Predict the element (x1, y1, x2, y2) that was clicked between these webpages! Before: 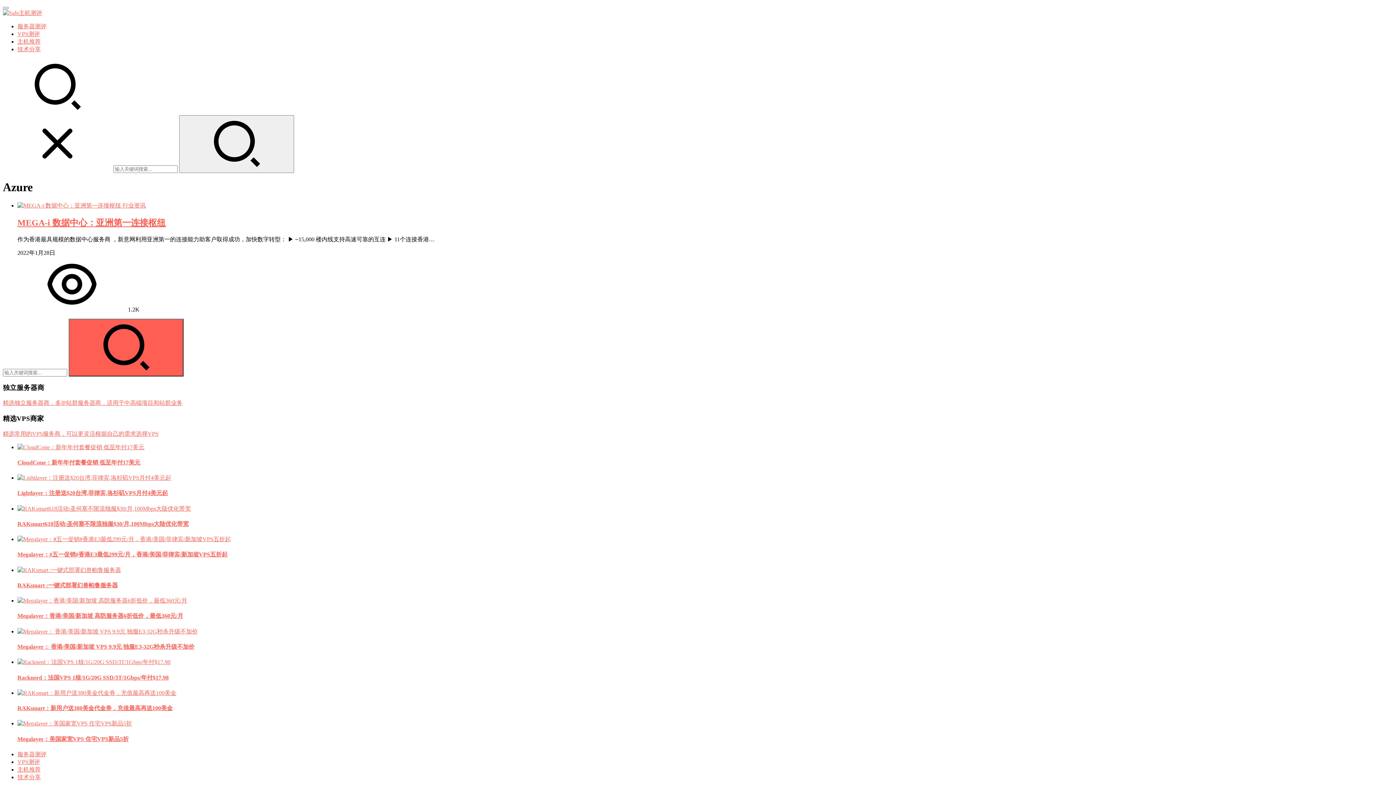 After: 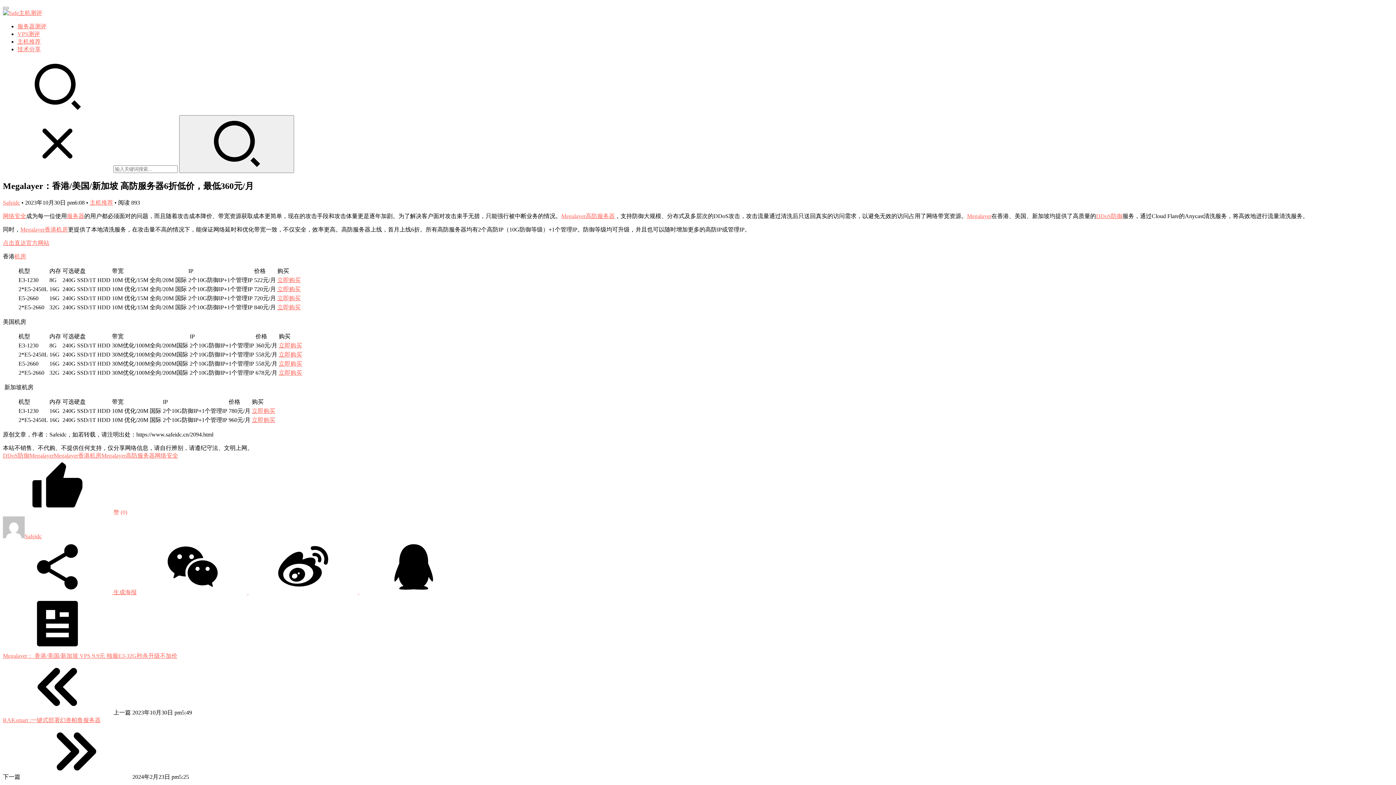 Action: bbox: (17, 613, 183, 619) label: Megalayer：香港/美国/新加坡 高防服务器6折低价，最低360元/月